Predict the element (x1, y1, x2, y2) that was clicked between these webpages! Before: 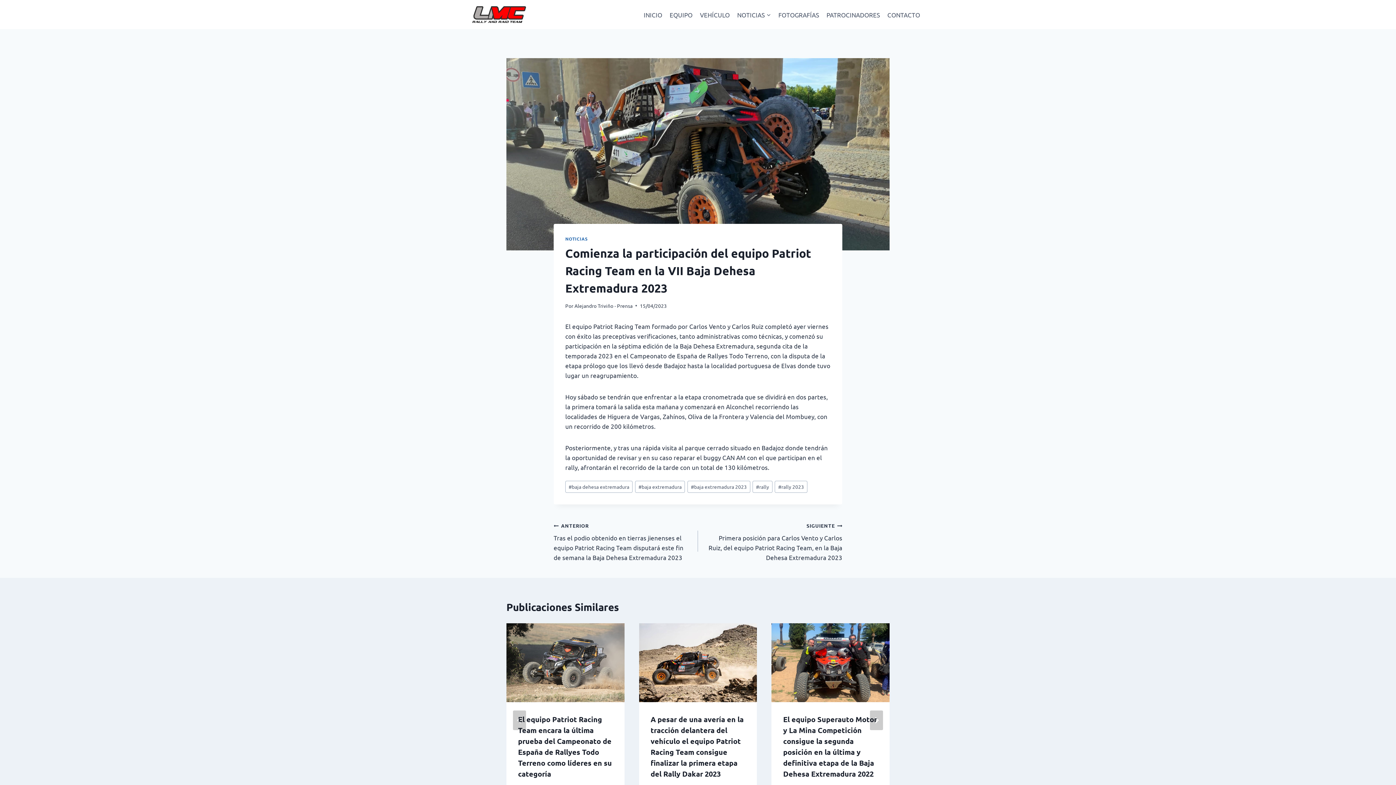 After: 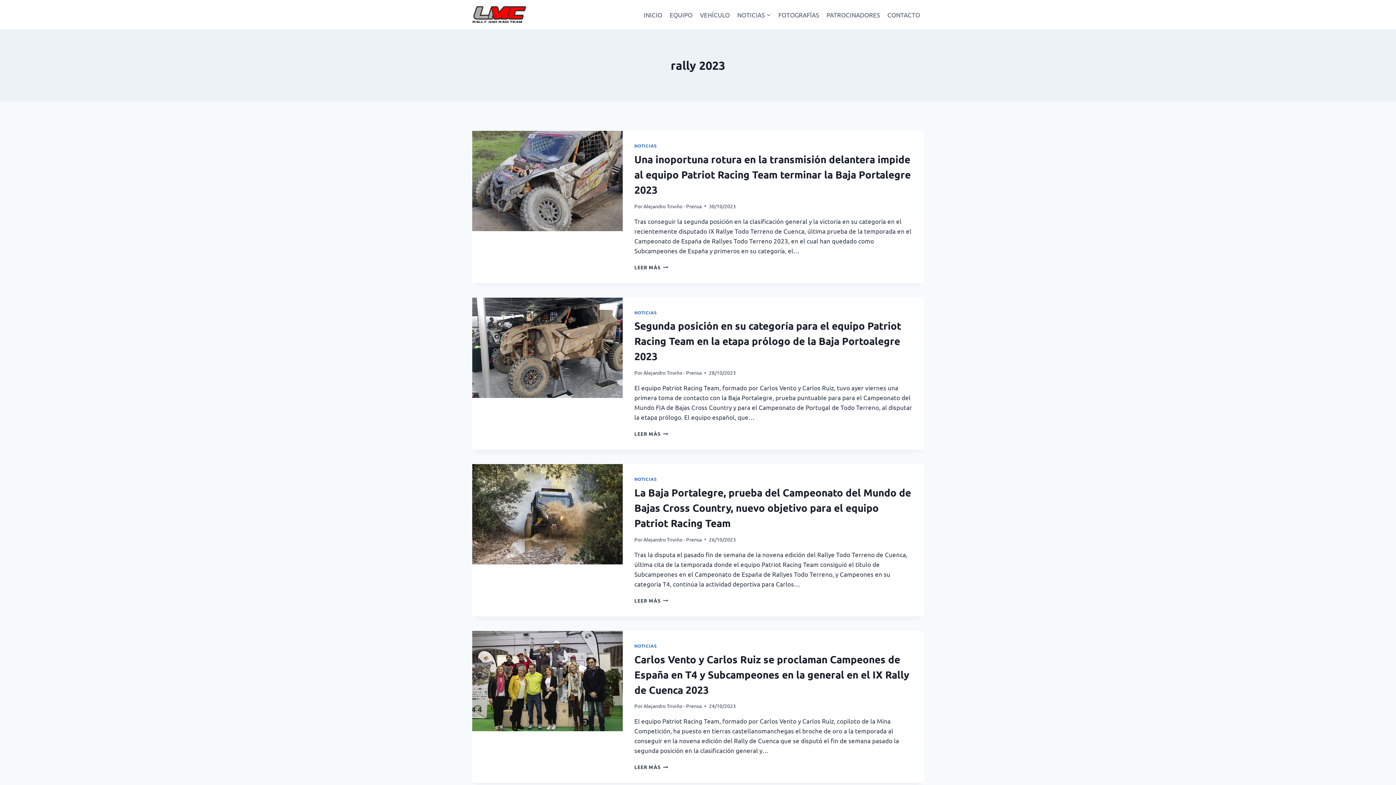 Action: label: #rally 2023 bbox: (775, 480, 807, 493)